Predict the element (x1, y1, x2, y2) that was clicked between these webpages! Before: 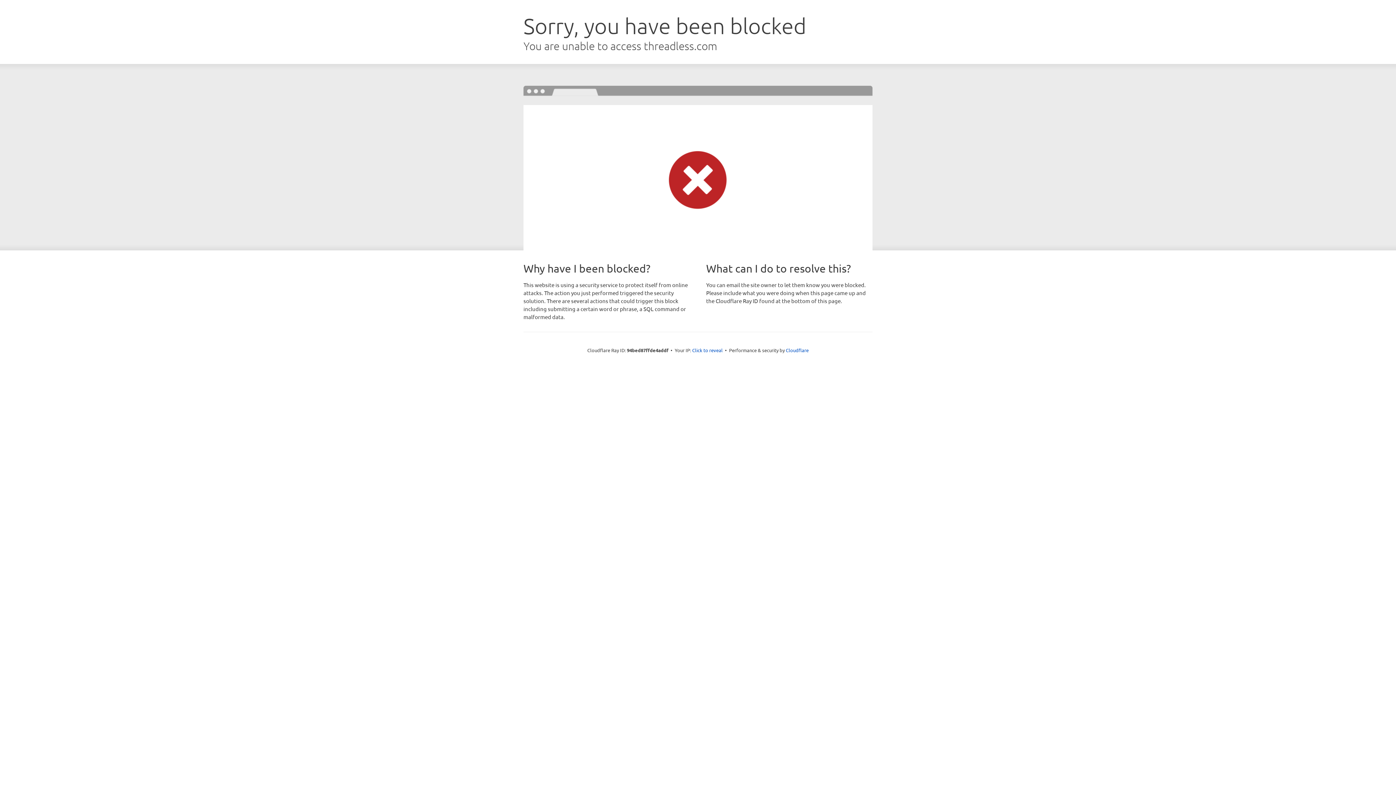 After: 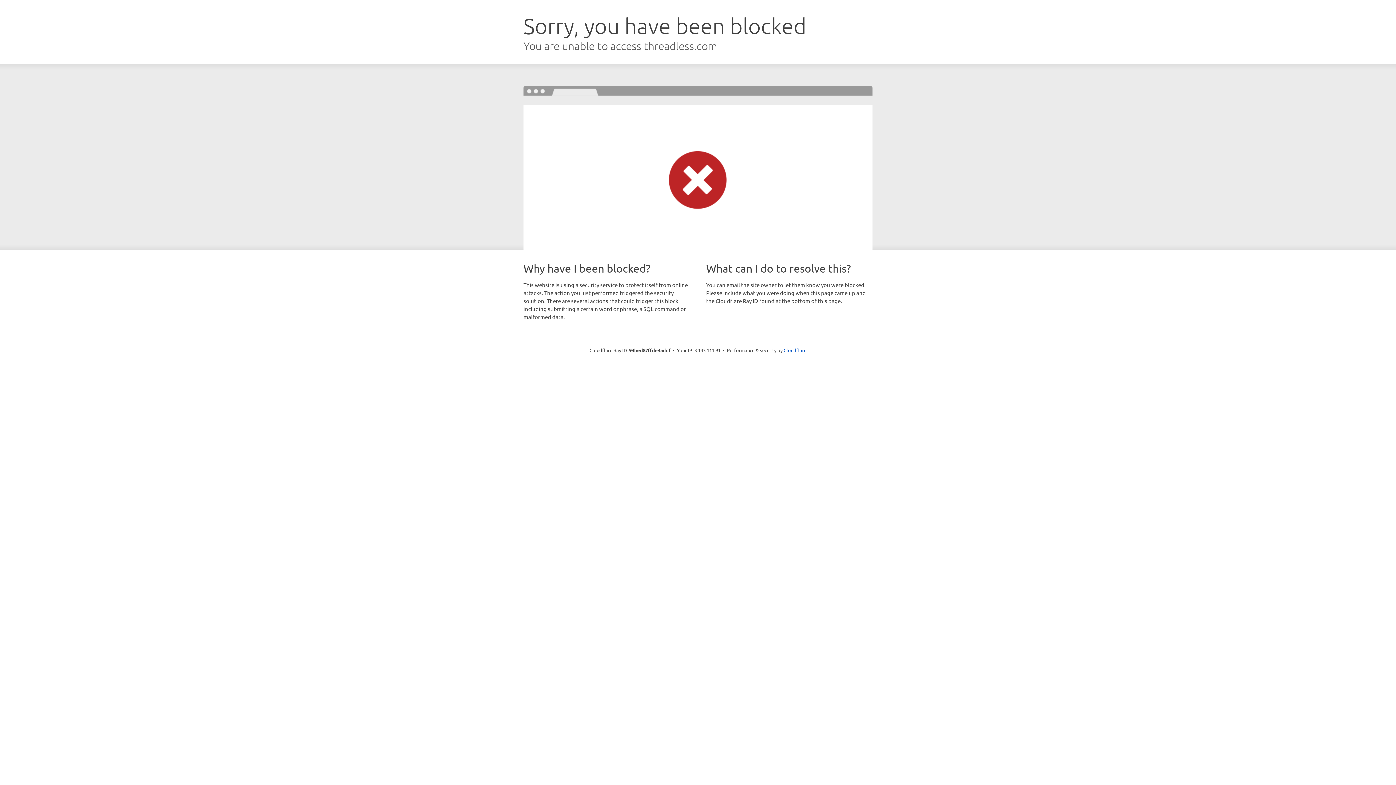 Action: bbox: (692, 346, 722, 353) label: Click to reveal